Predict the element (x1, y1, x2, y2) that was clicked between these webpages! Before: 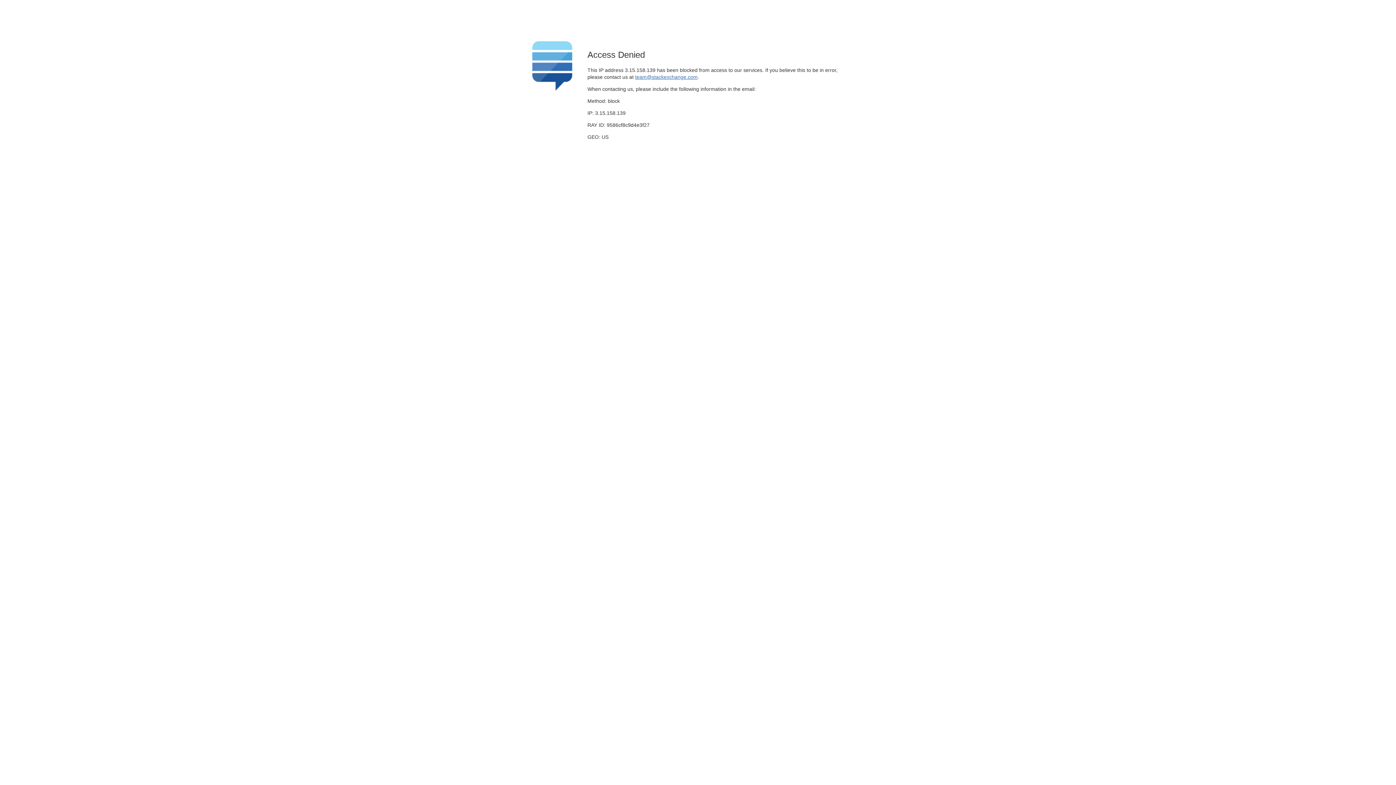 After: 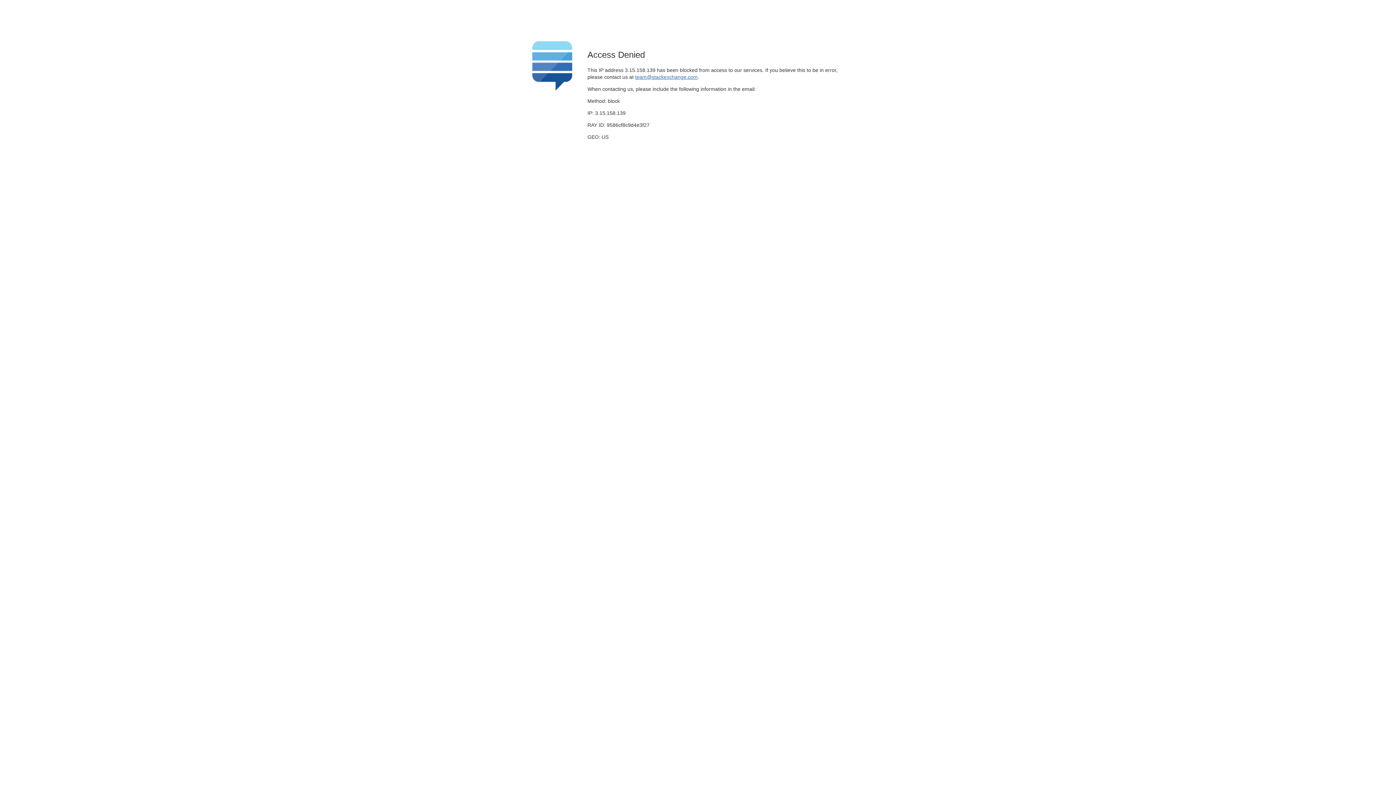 Action: bbox: (635, 74, 697, 79) label: team@stackexchange.com